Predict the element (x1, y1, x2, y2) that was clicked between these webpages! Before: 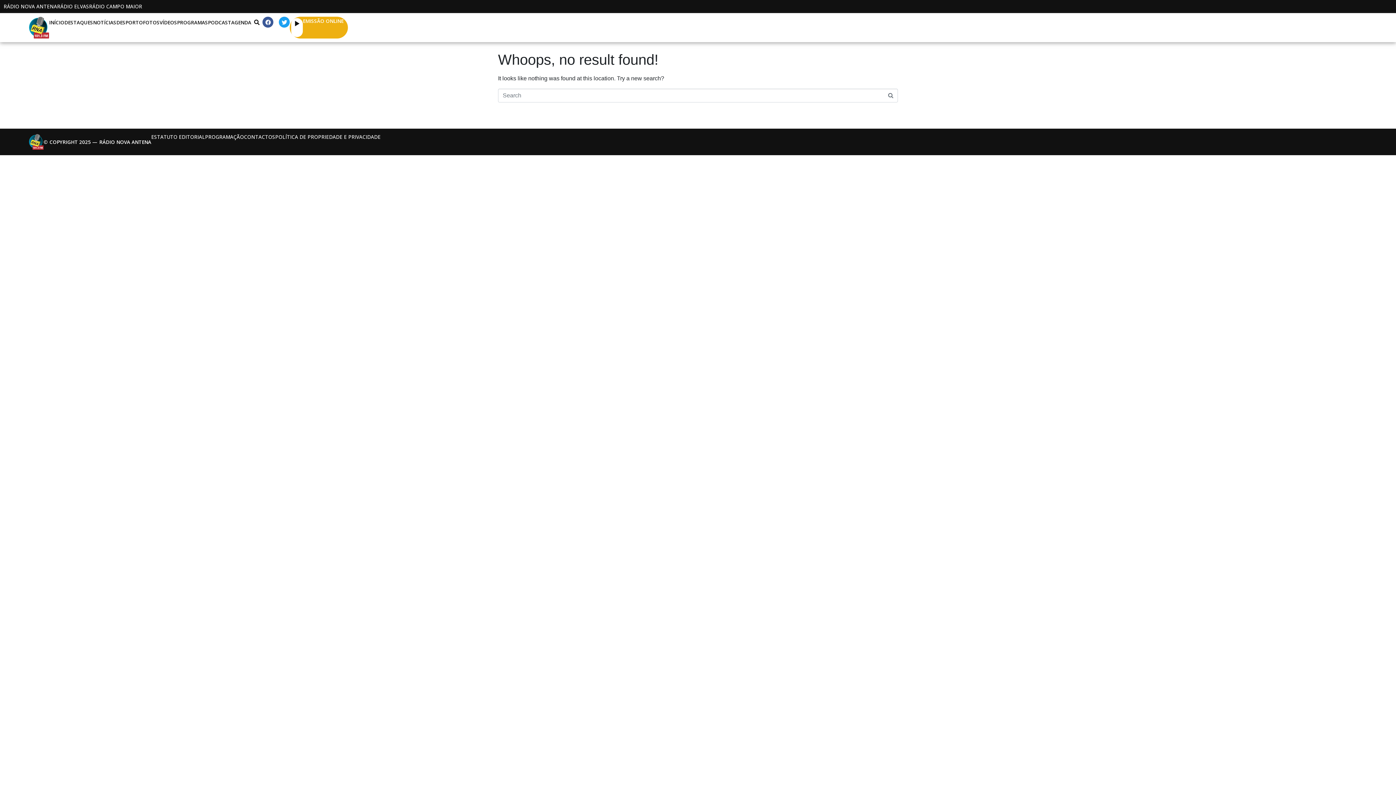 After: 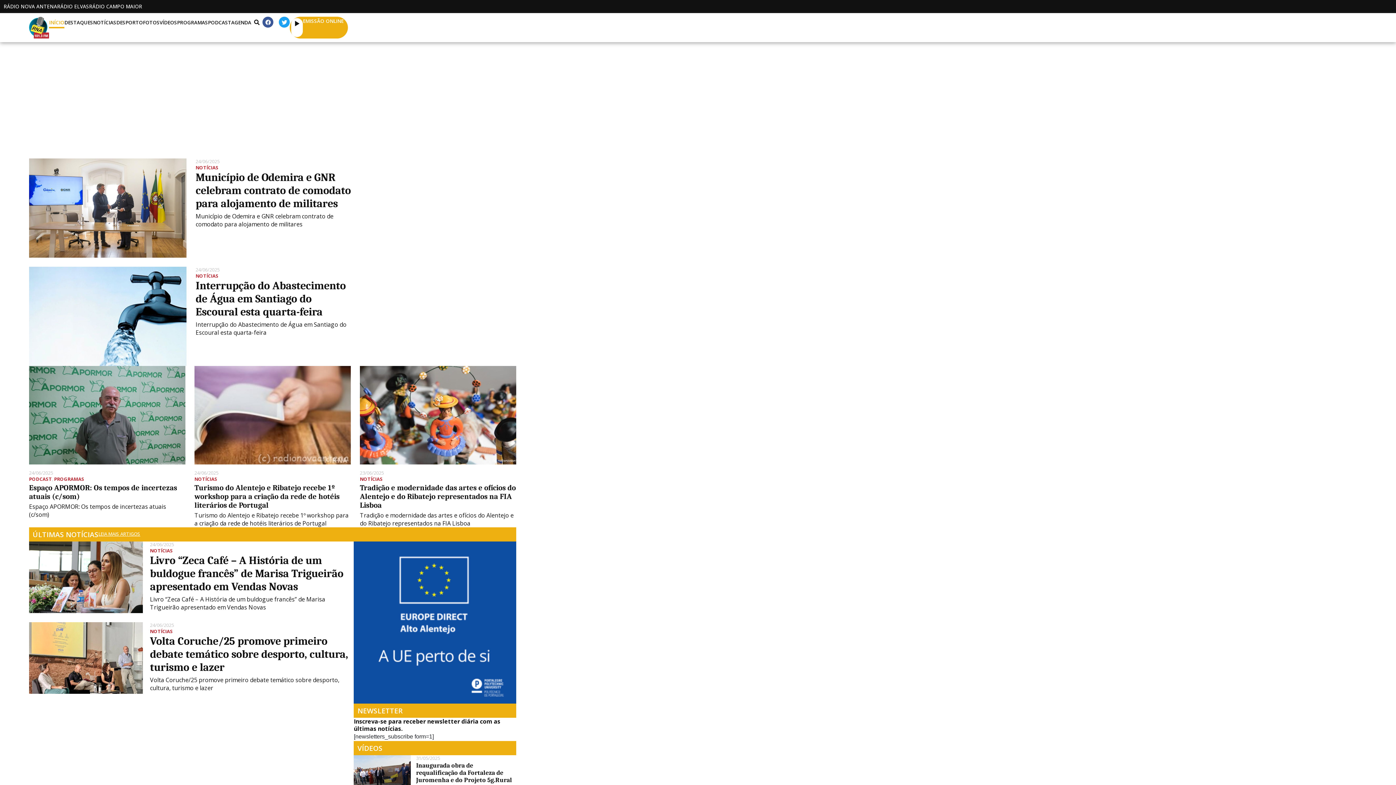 Action: bbox: (29, 16, 49, 38)